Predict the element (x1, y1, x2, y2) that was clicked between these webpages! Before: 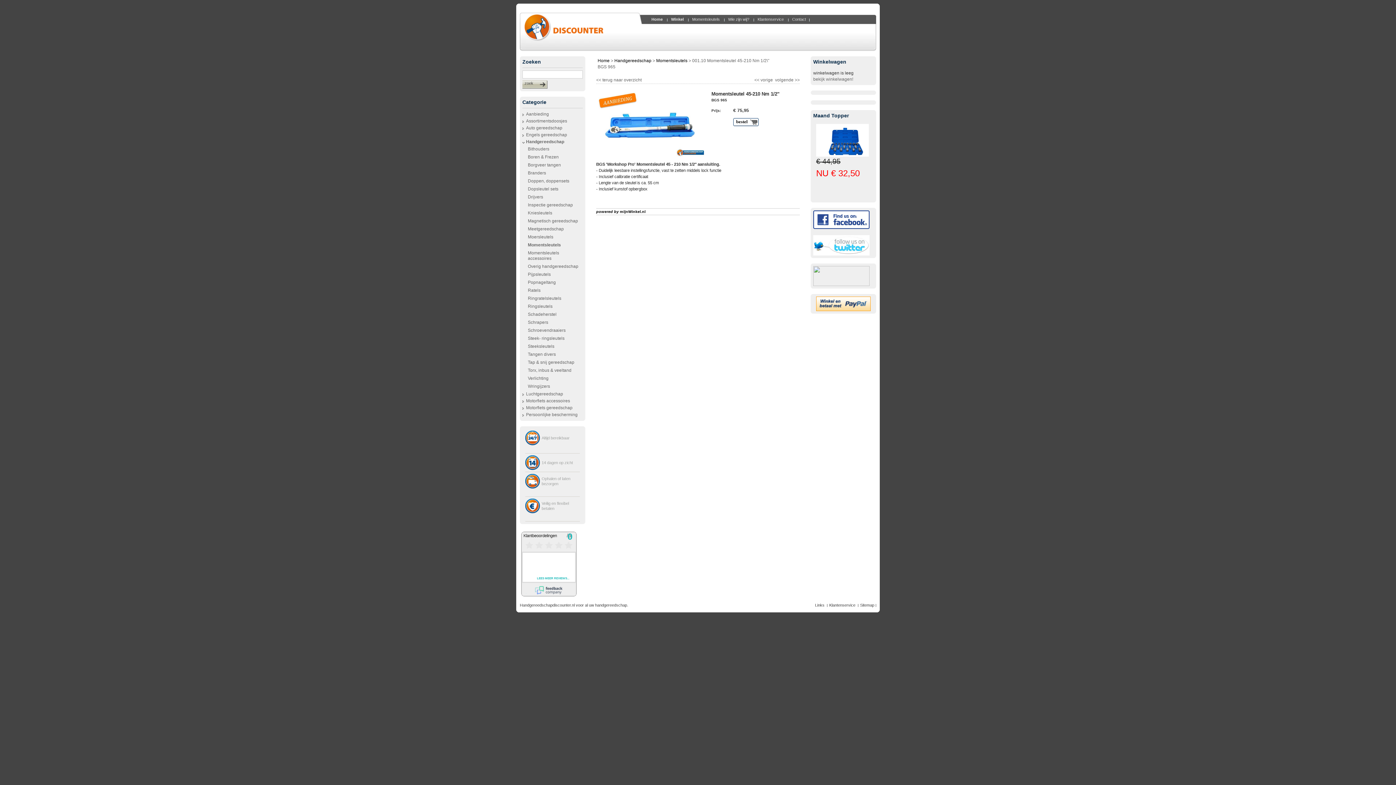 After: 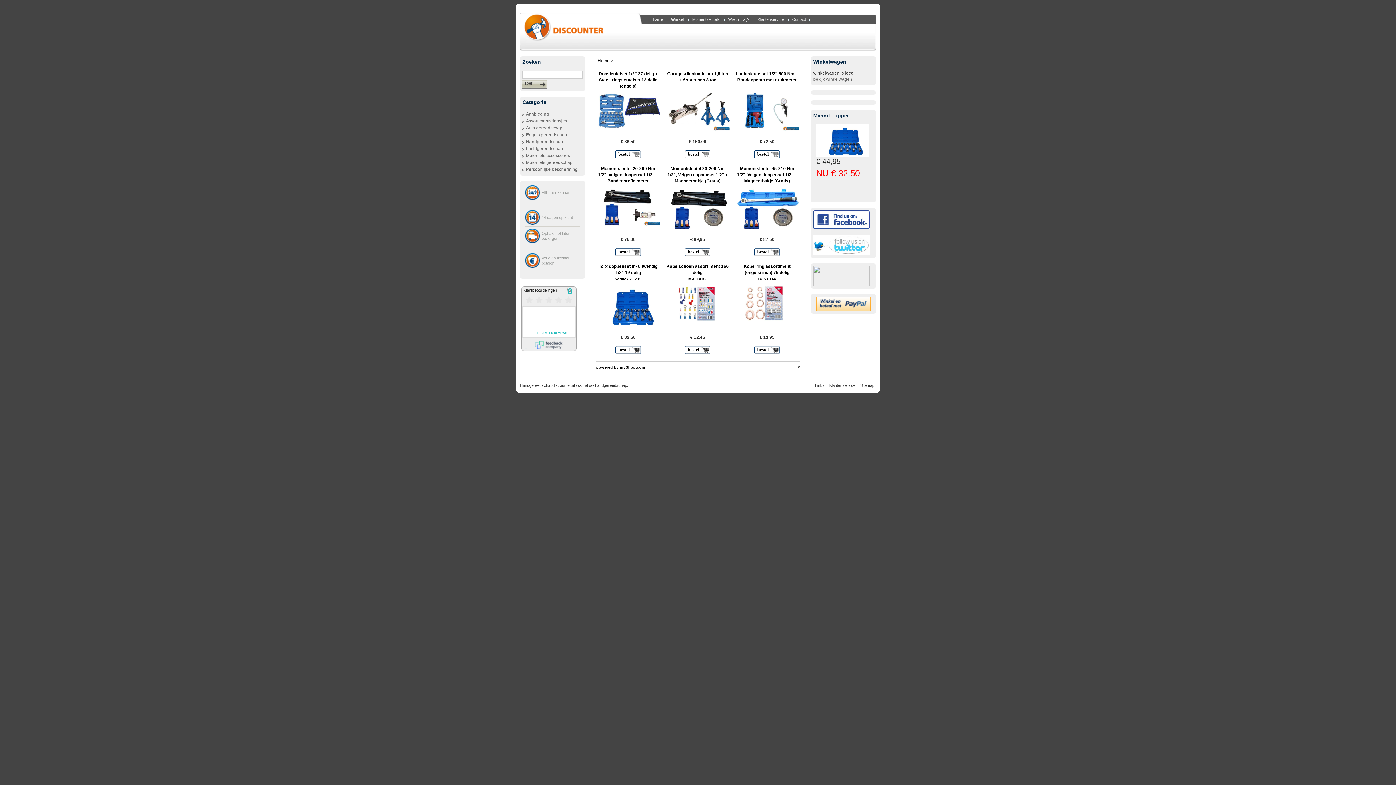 Action: bbox: (667, 17, 687, 21) label: Winkel